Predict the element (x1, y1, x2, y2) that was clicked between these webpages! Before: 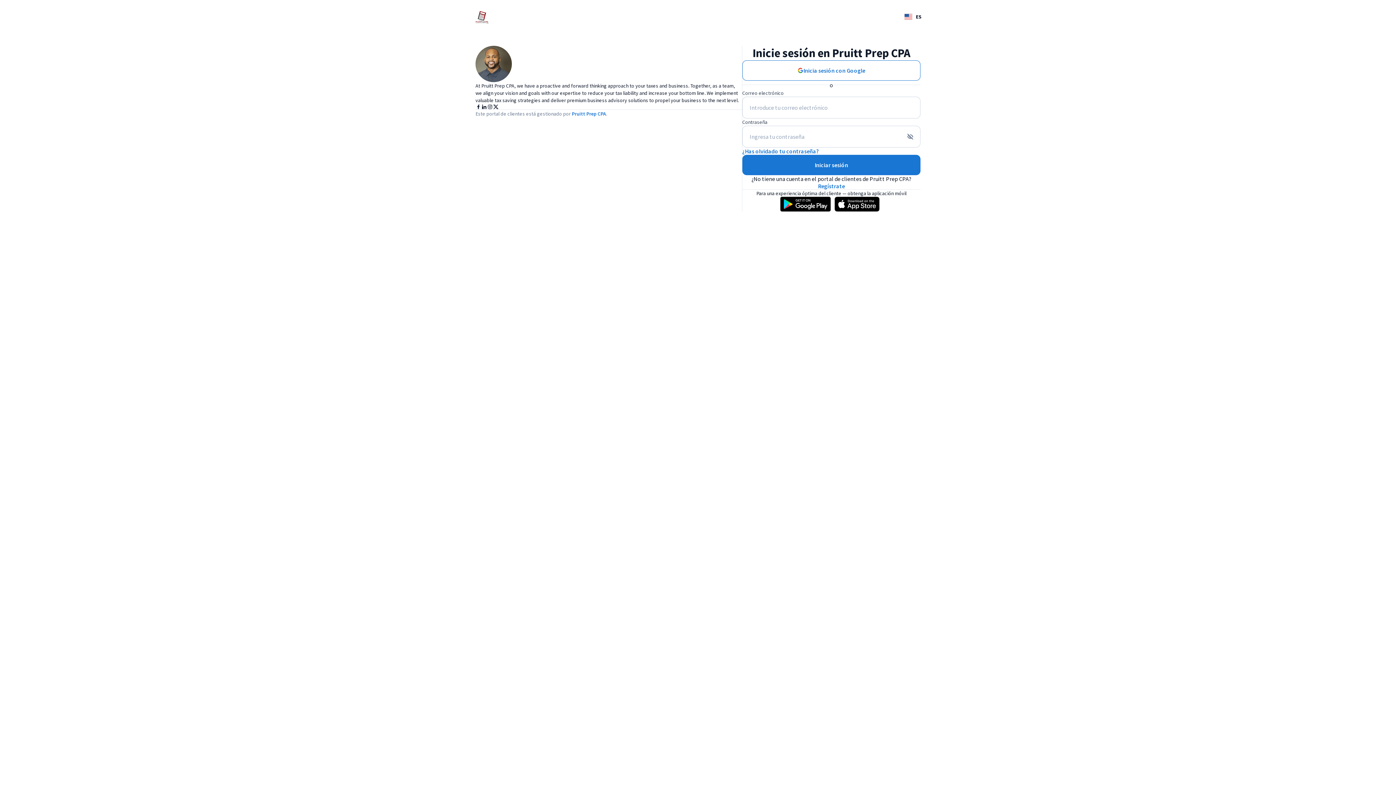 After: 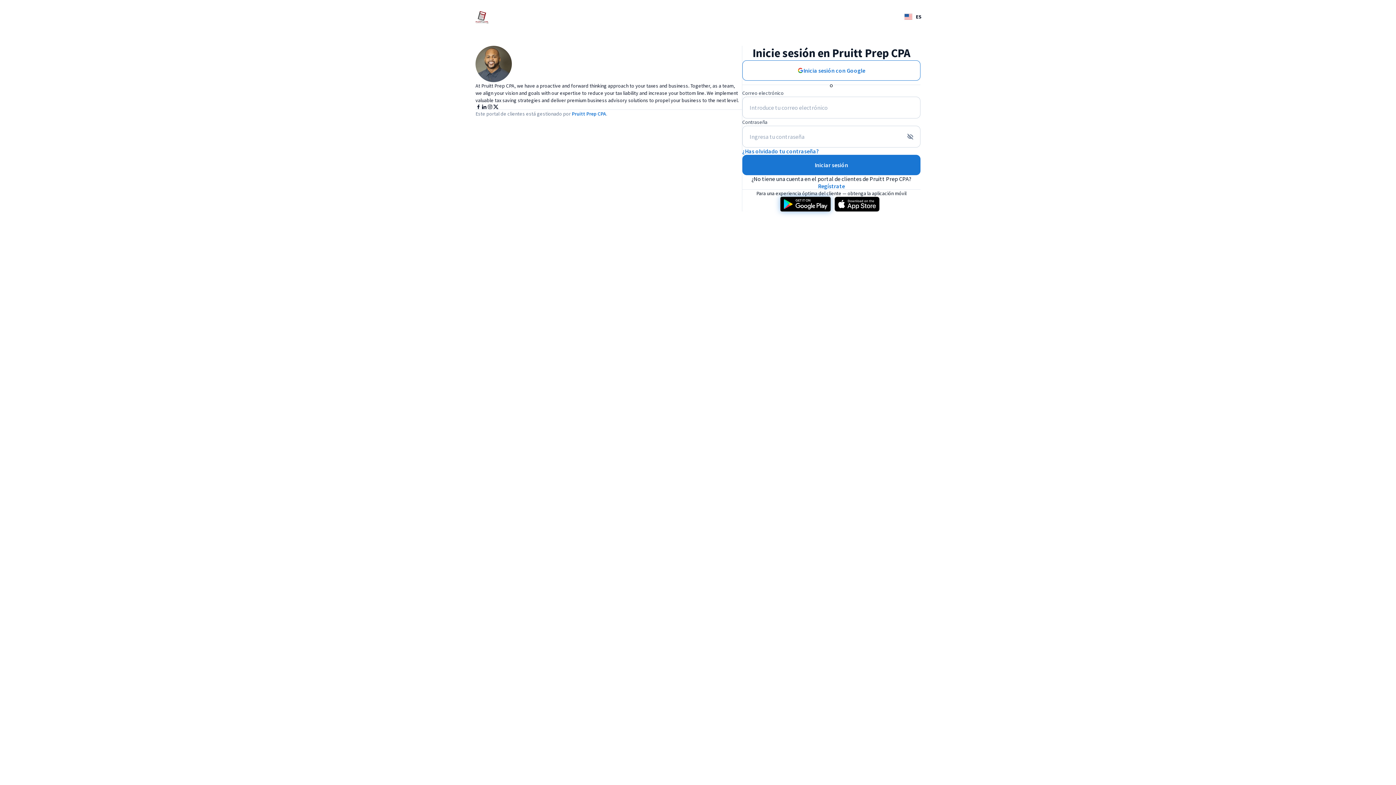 Action: bbox: (780, 197, 831, 211)